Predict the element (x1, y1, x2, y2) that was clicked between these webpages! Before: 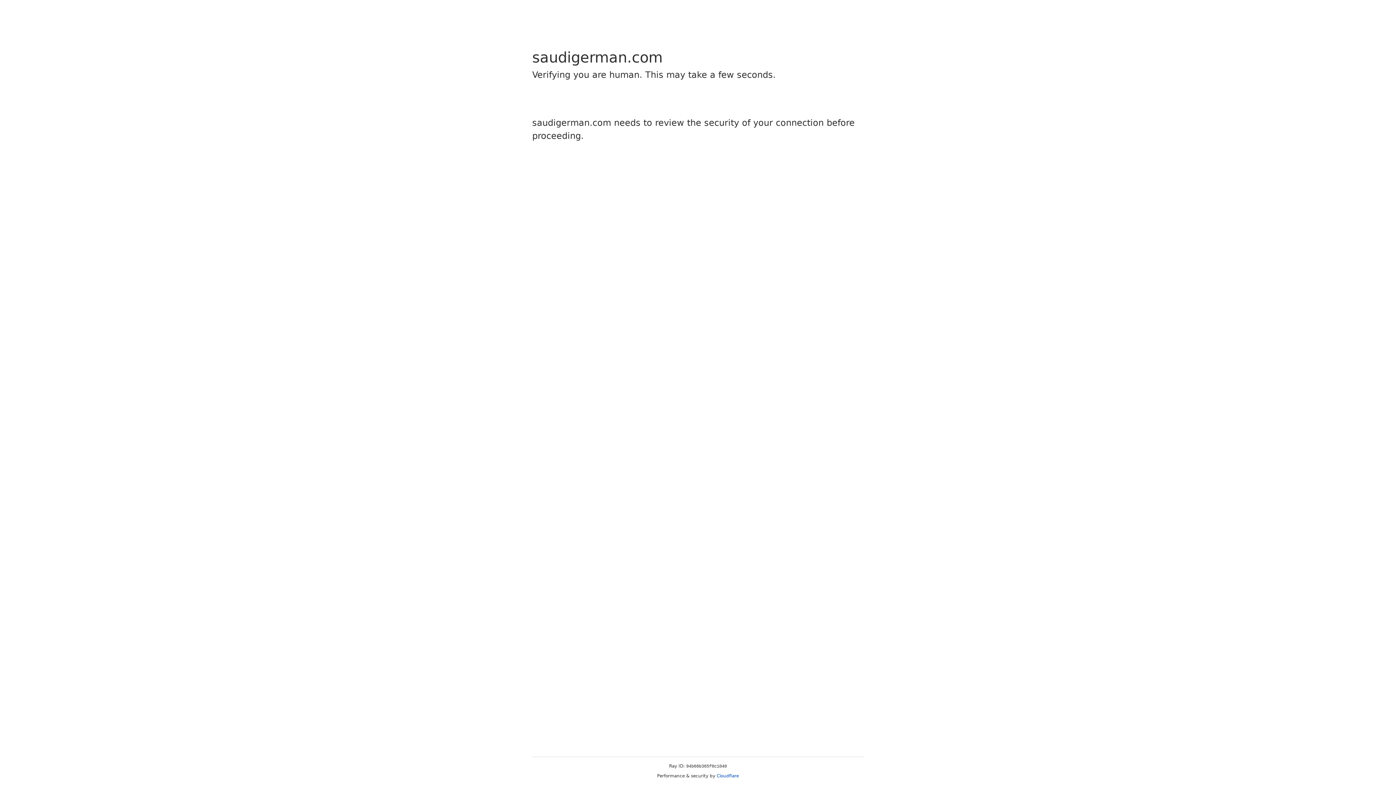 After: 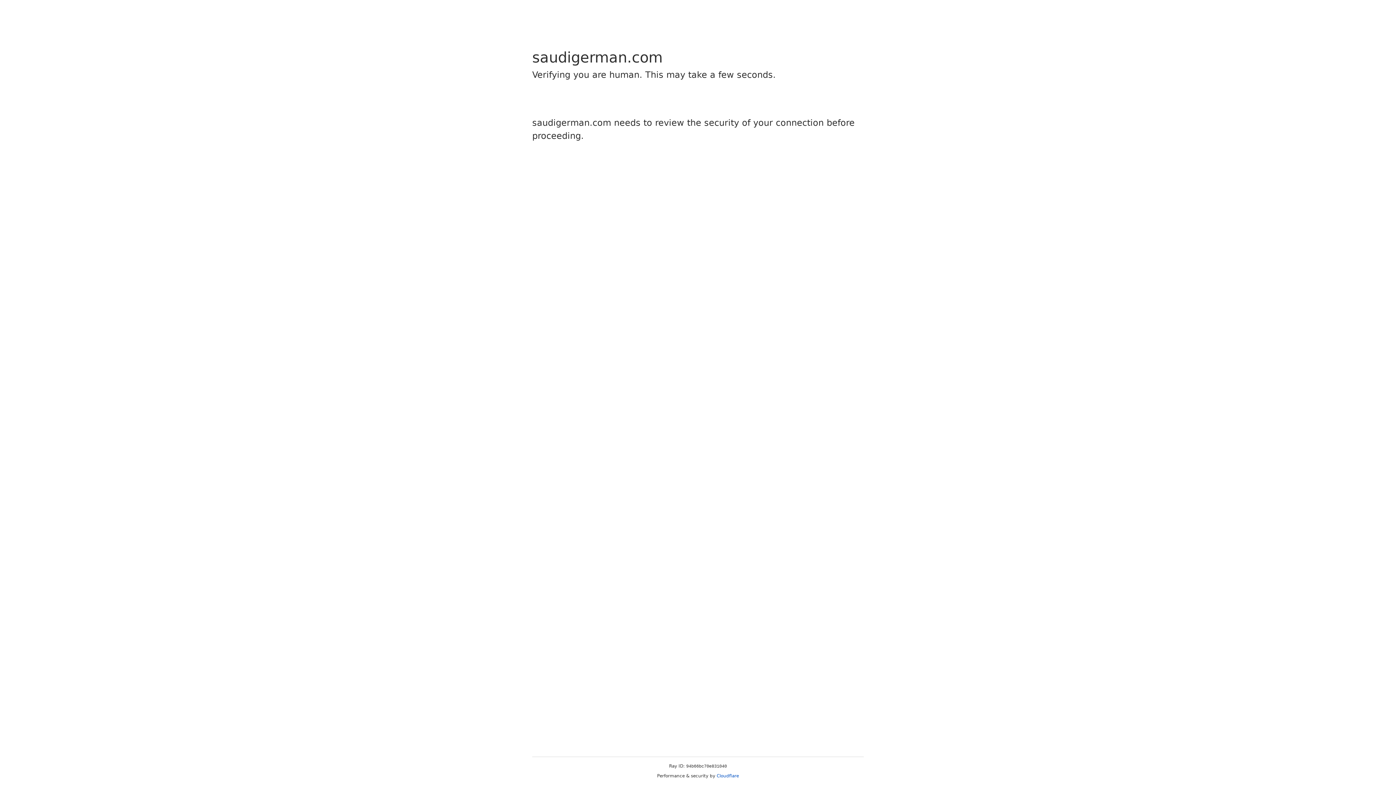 Action: label: Cloudflare bbox: (716, 773, 739, 778)